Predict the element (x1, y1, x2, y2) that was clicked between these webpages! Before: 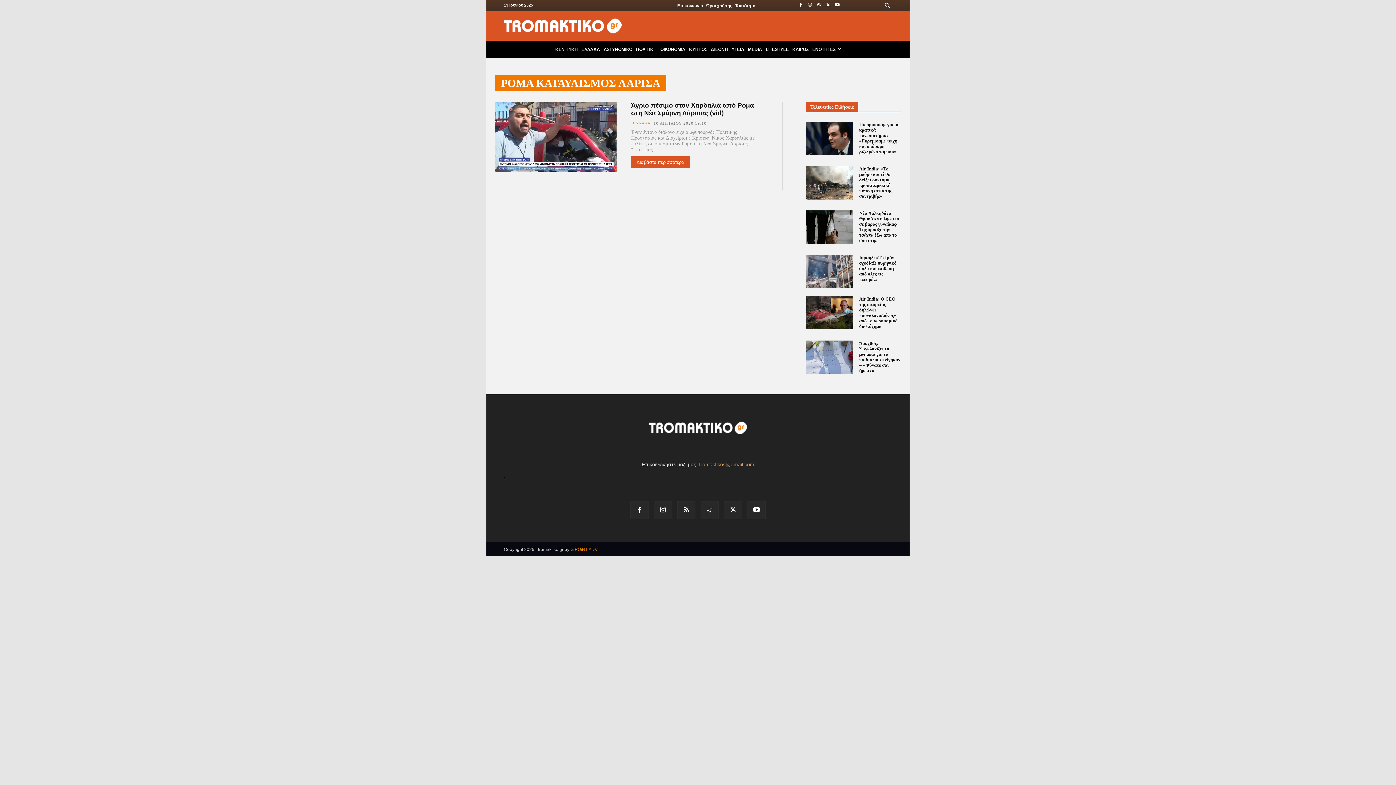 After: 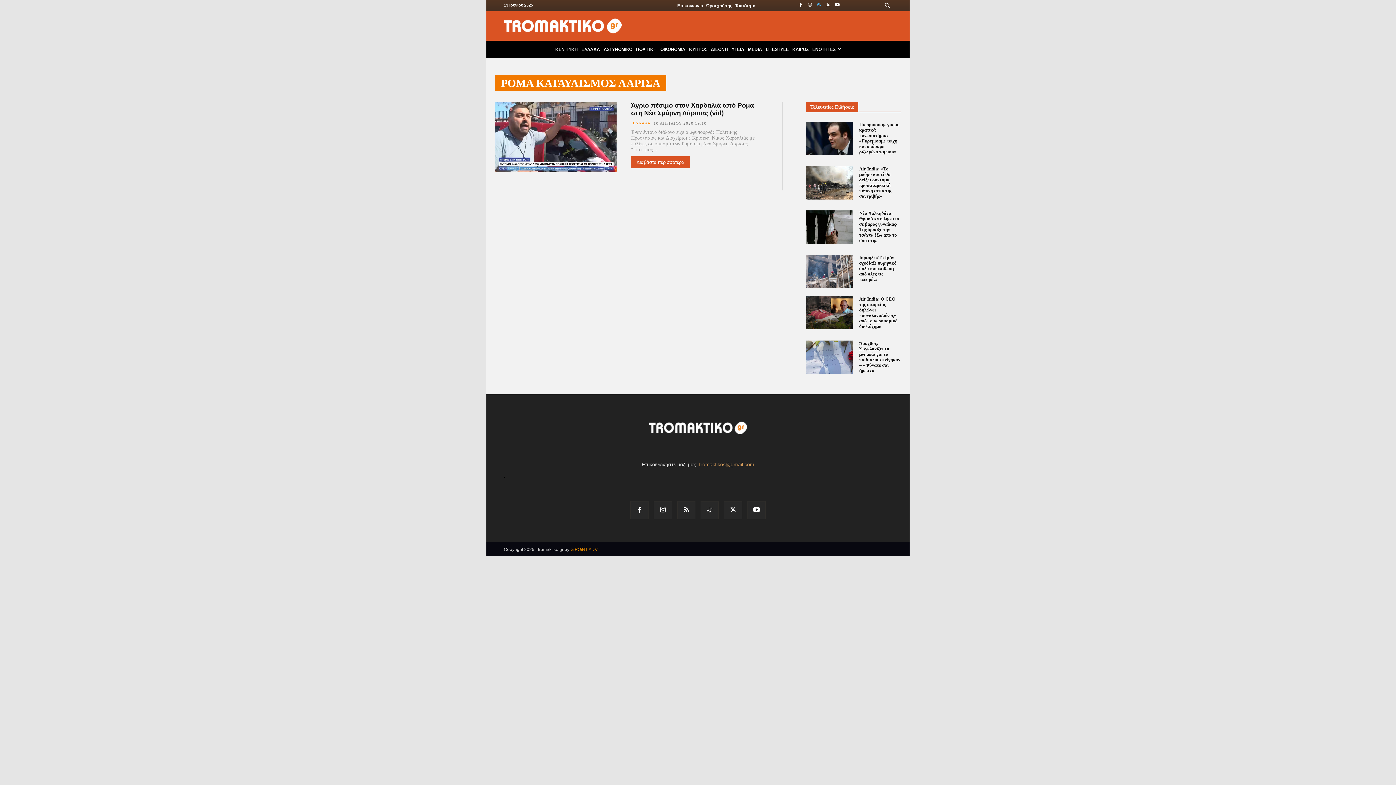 Action: bbox: (814, 0, 823, 9)